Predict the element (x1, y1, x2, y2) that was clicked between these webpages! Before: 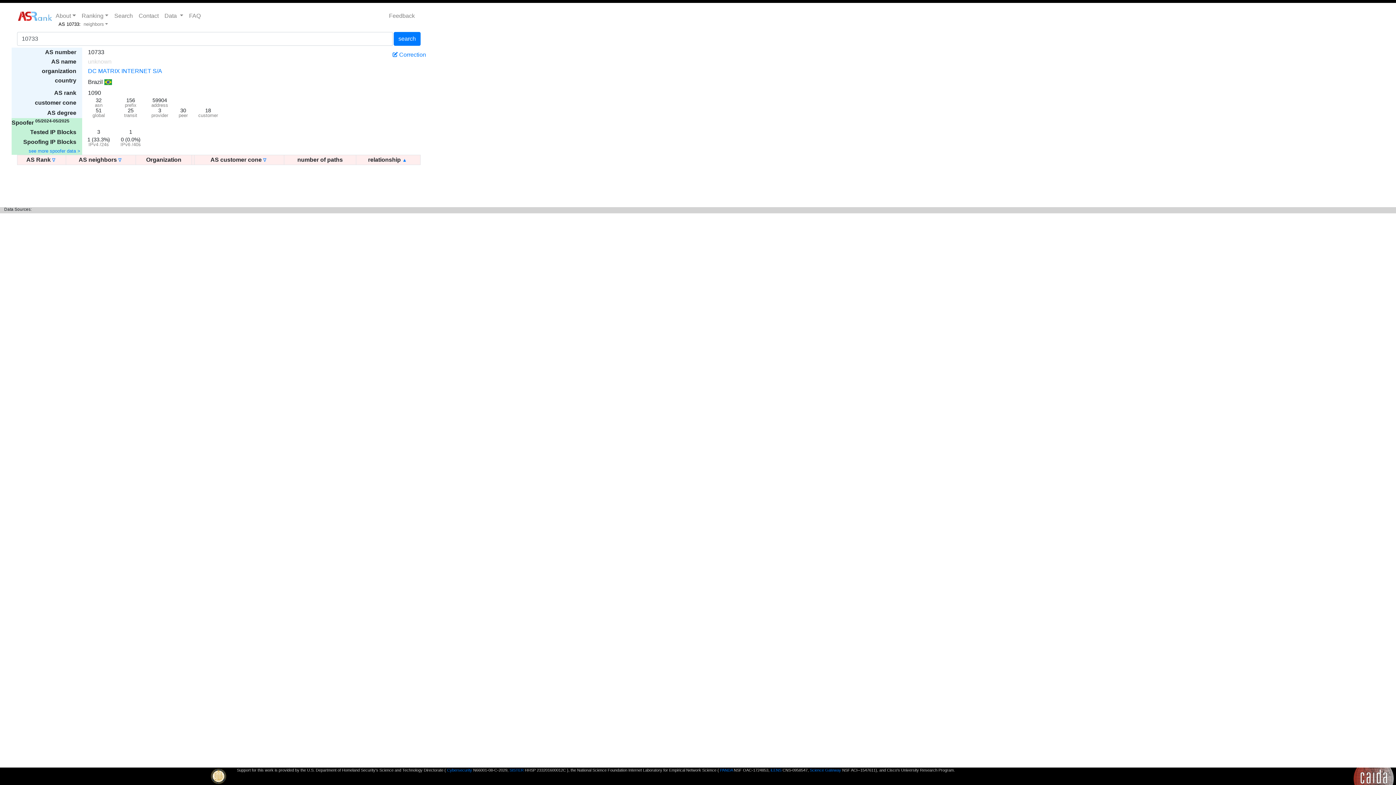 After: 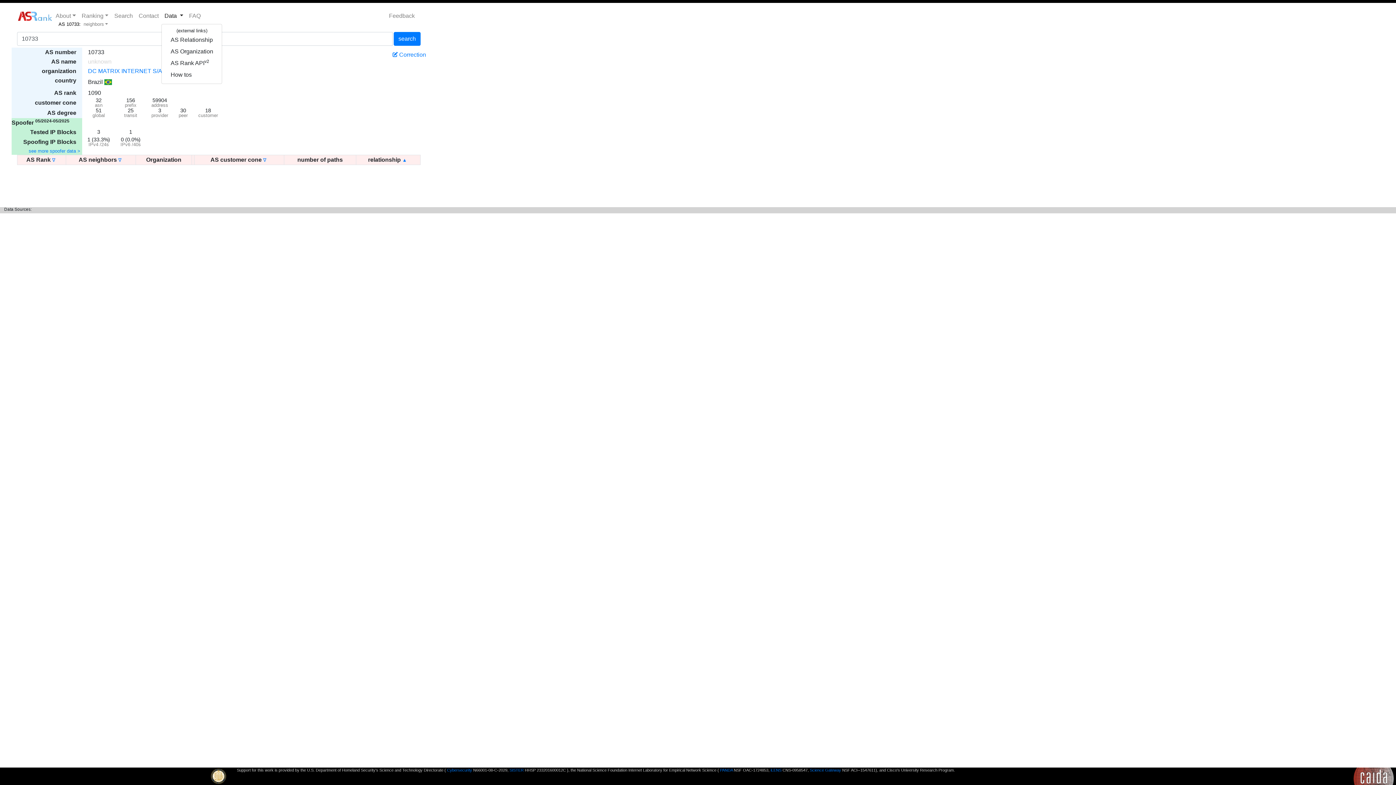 Action: label: Data  bbox: (161, 8, 186, 23)